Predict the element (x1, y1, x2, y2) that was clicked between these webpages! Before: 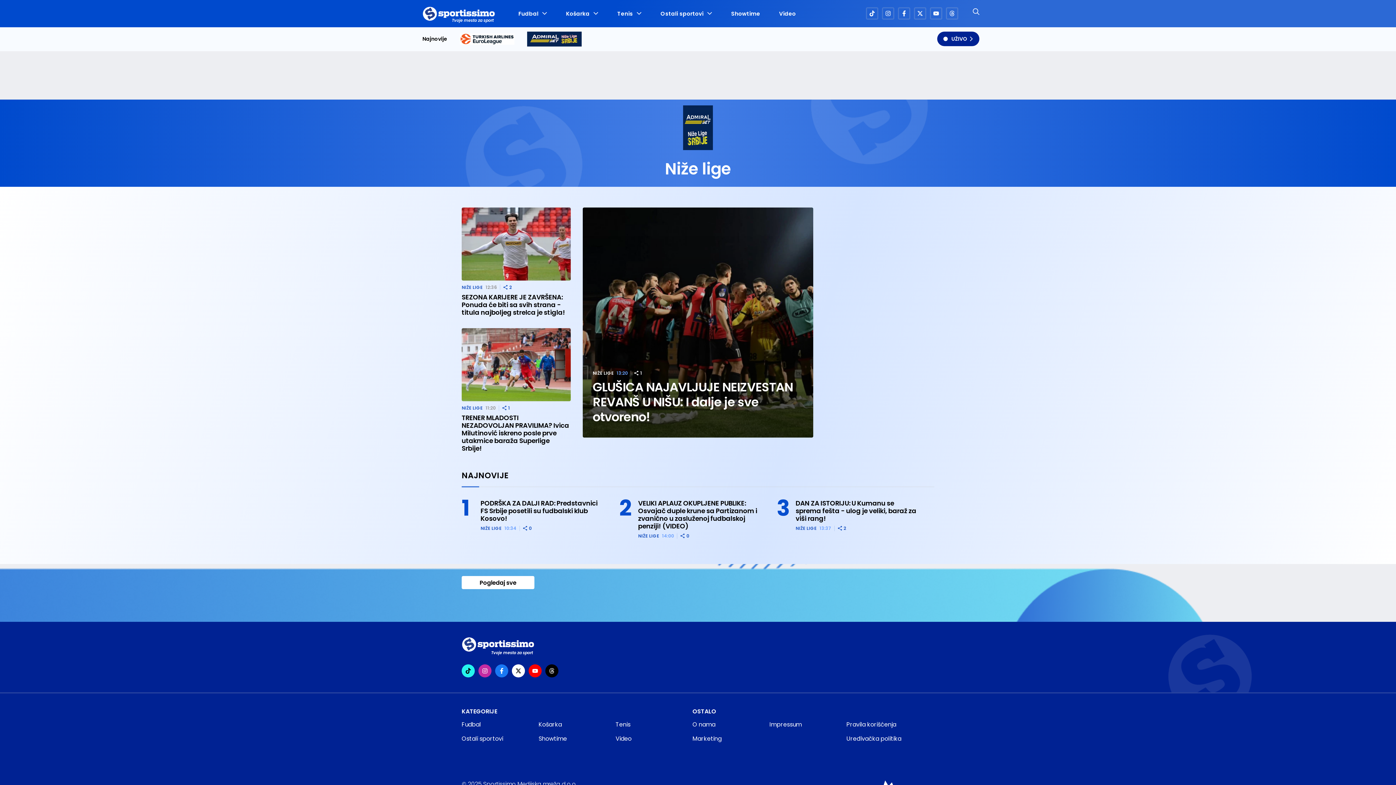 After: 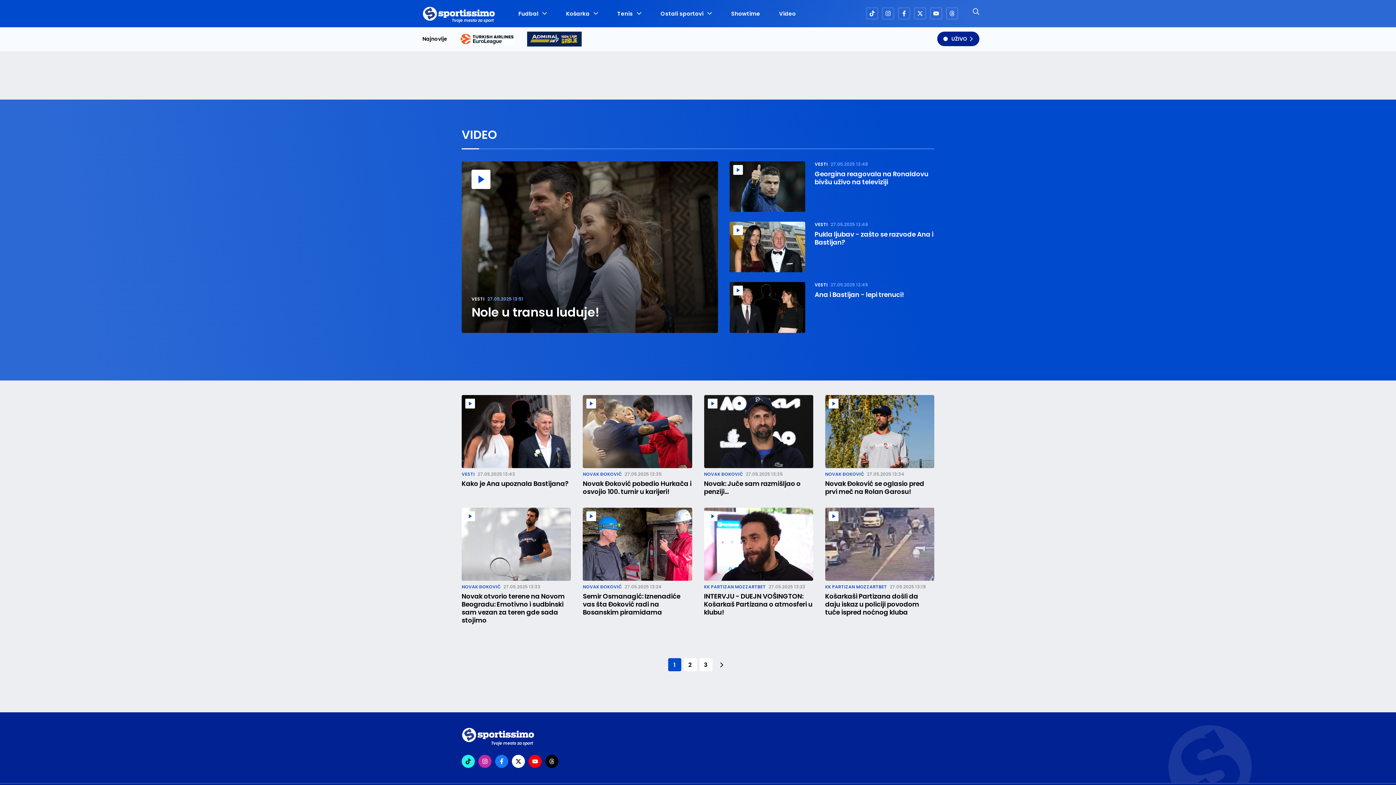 Action: label: Video bbox: (615, 735, 631, 742)